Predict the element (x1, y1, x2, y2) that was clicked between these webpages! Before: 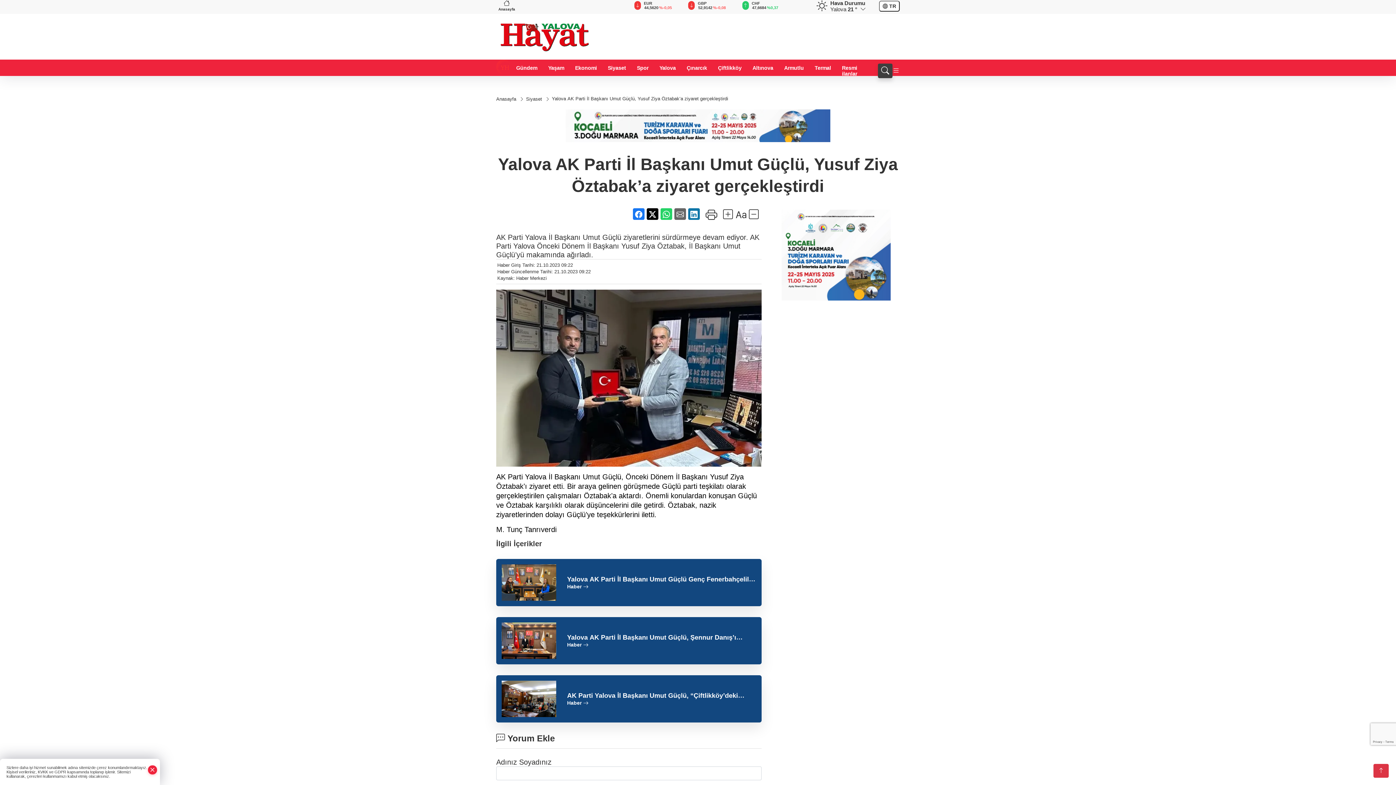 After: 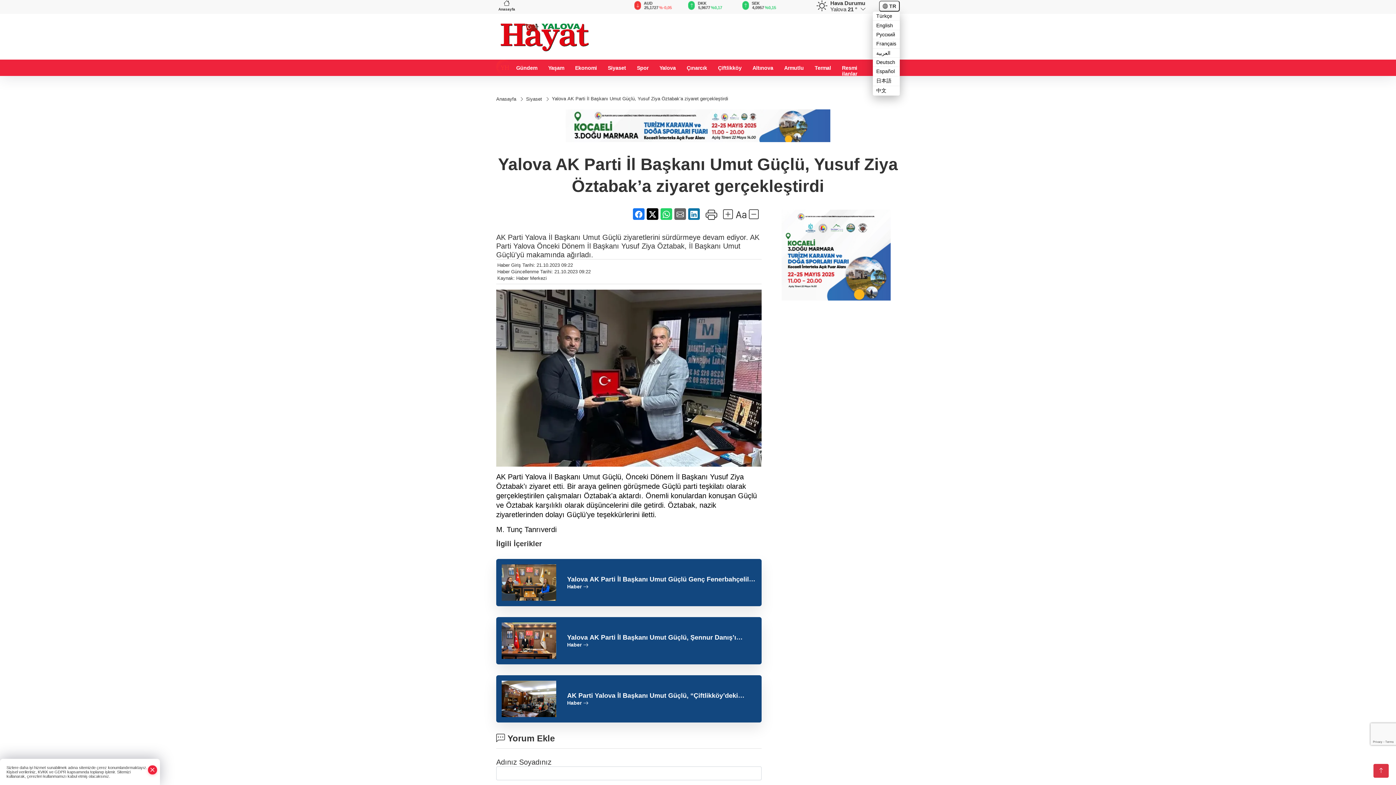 Action: label:  TR bbox: (879, 0, 899, 11)